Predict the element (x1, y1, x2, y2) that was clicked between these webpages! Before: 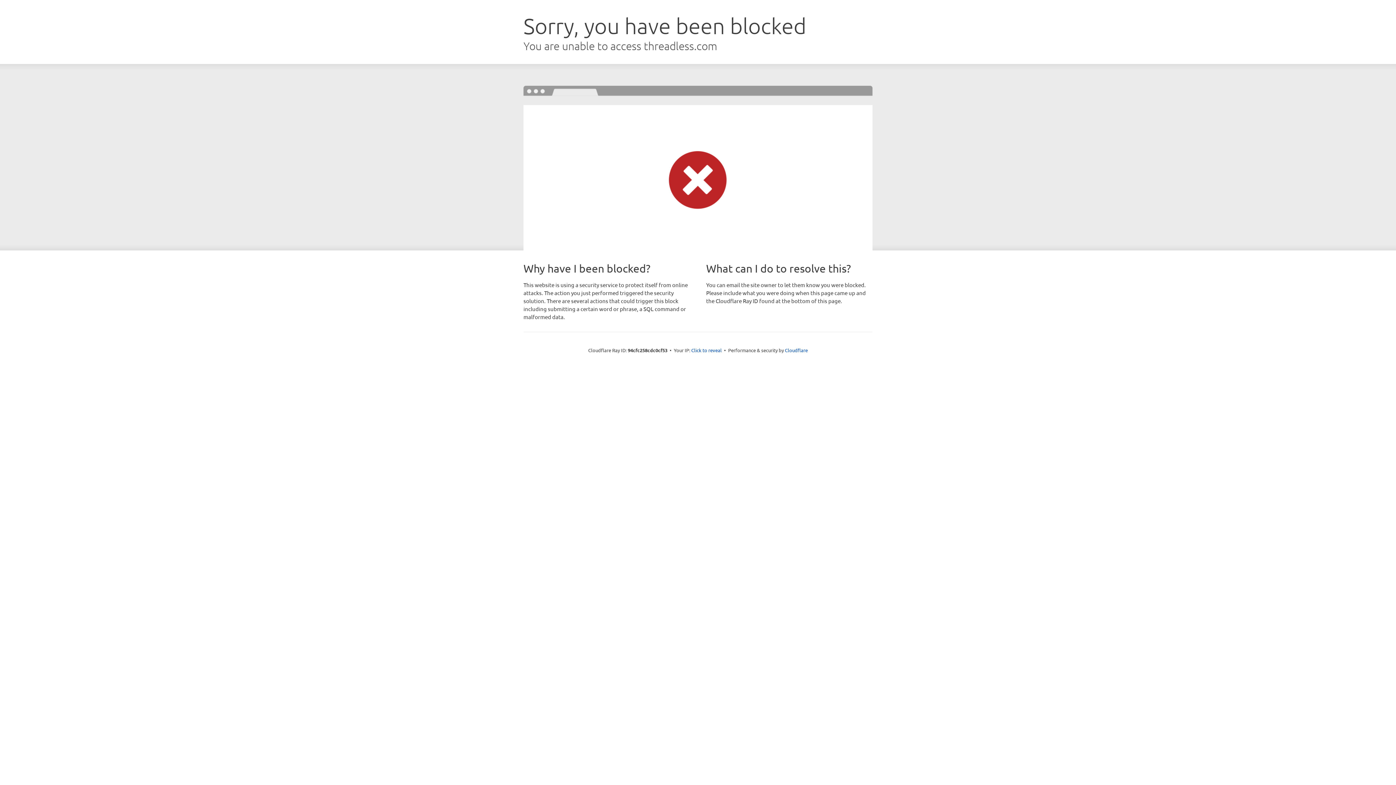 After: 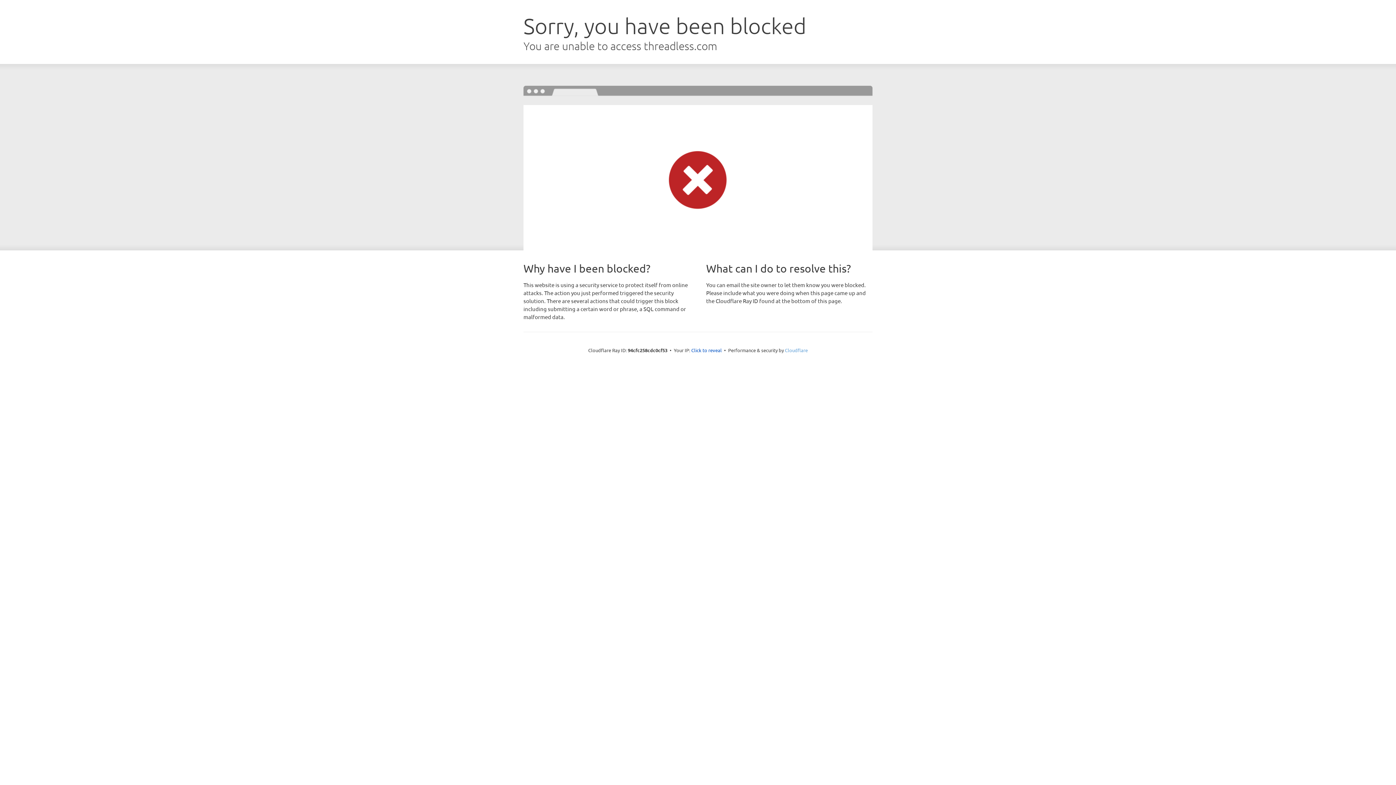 Action: label: Cloudflare bbox: (785, 347, 808, 353)